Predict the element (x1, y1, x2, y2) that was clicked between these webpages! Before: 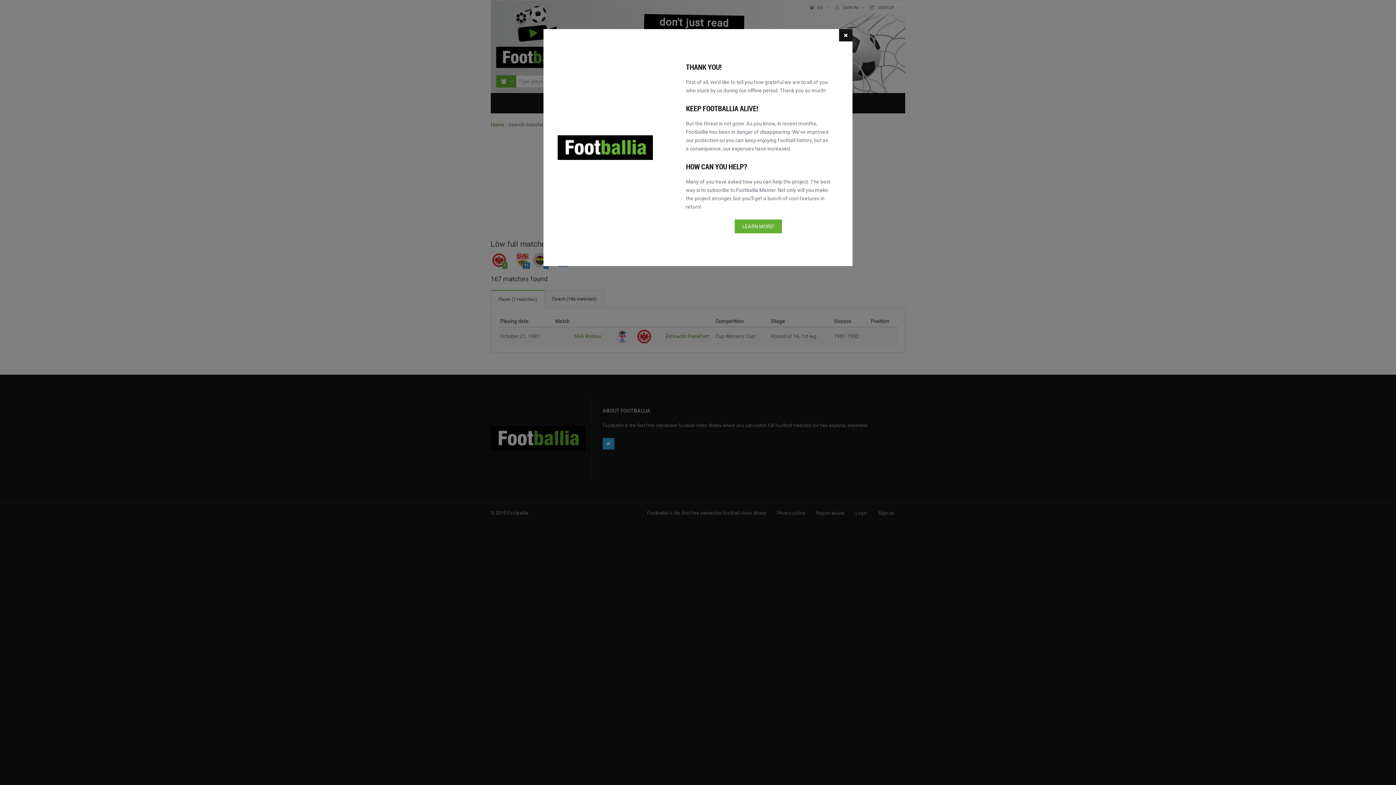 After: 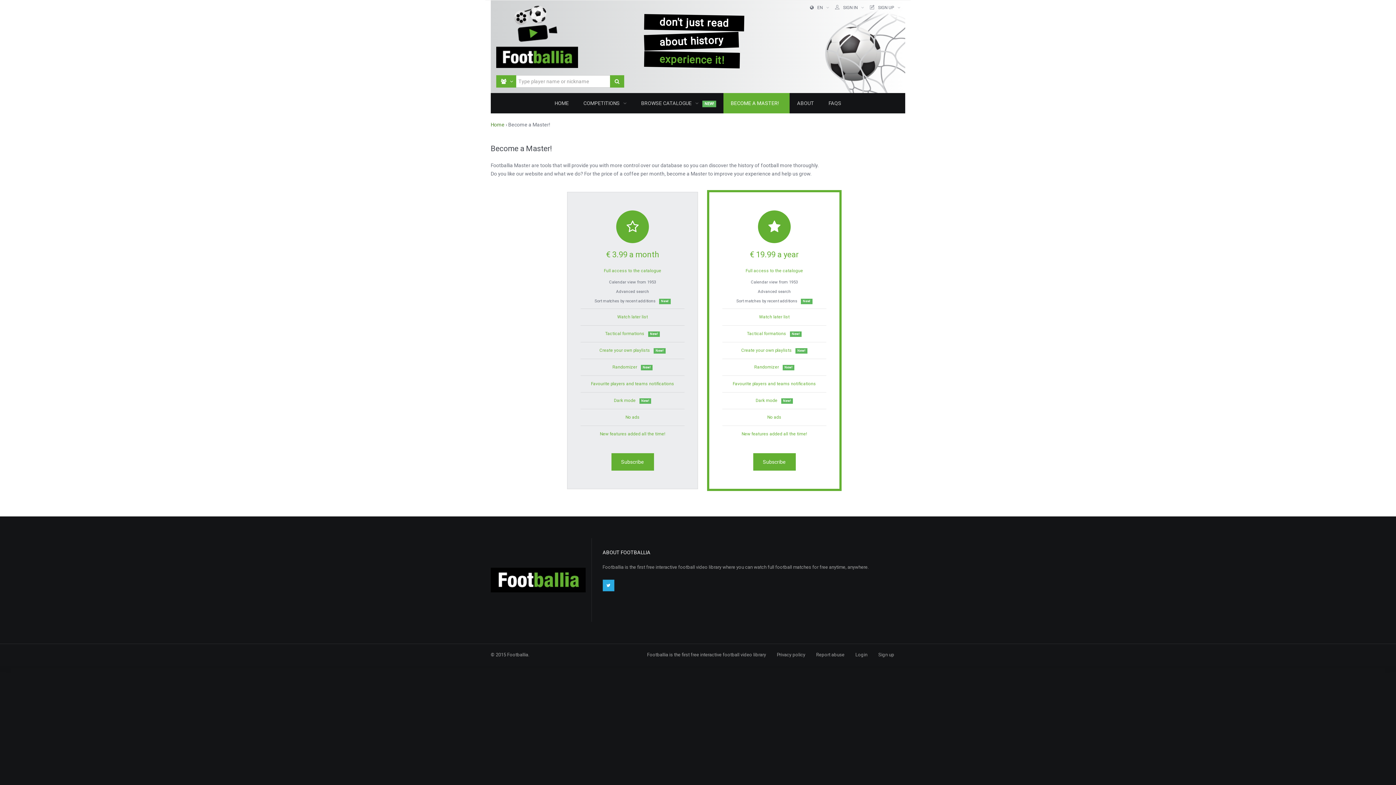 Action: label: LEARN MORE! bbox: (734, 219, 782, 233)